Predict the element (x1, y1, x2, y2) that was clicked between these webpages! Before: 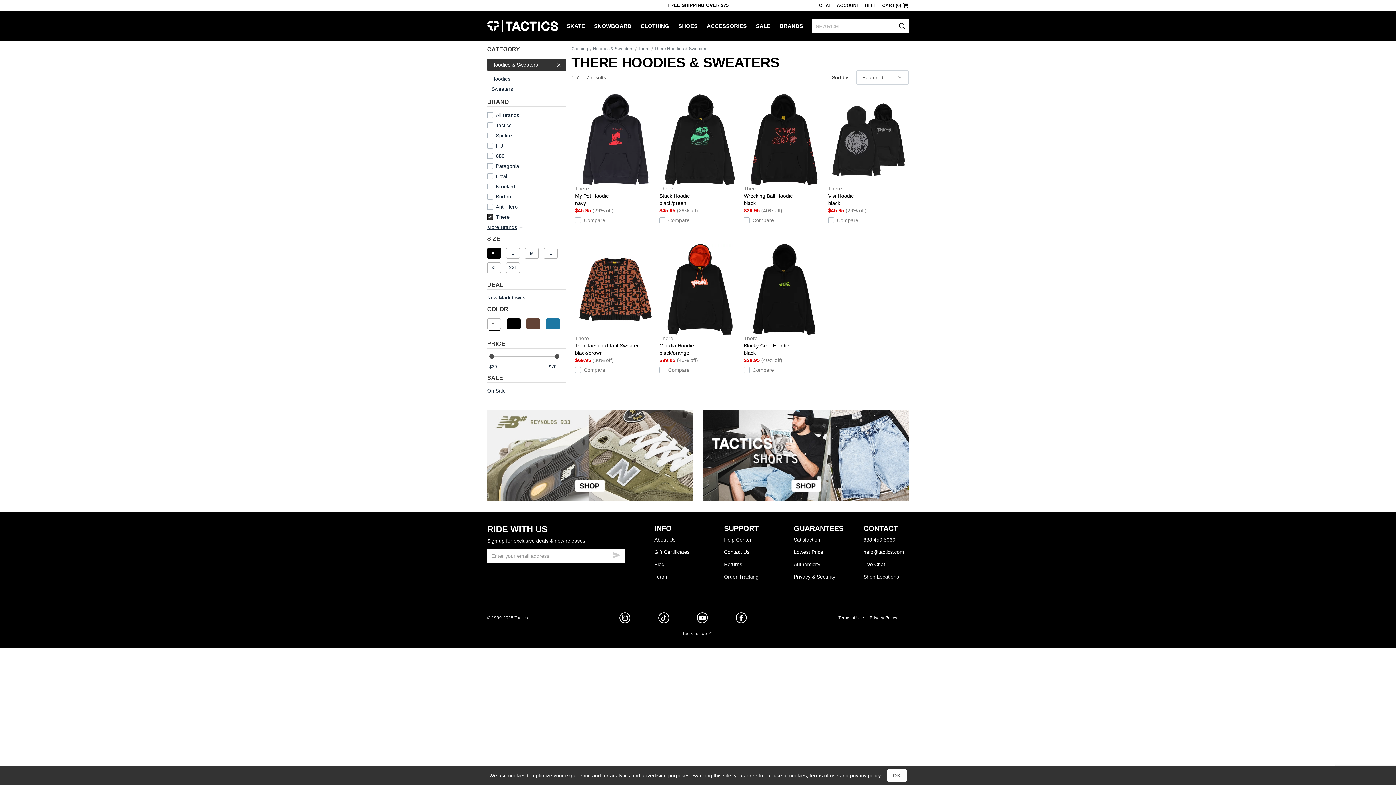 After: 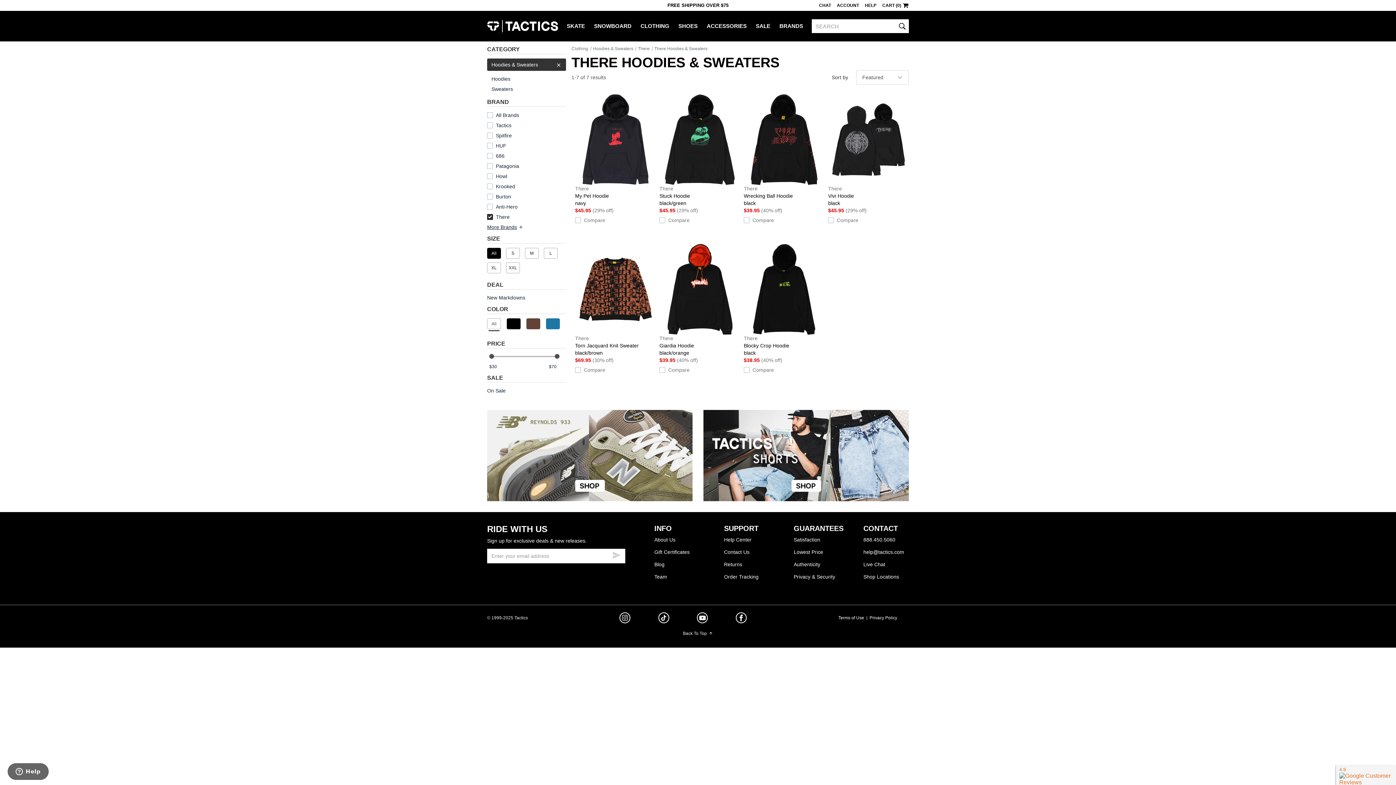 Action: bbox: (887, 769, 906, 782) label: OK